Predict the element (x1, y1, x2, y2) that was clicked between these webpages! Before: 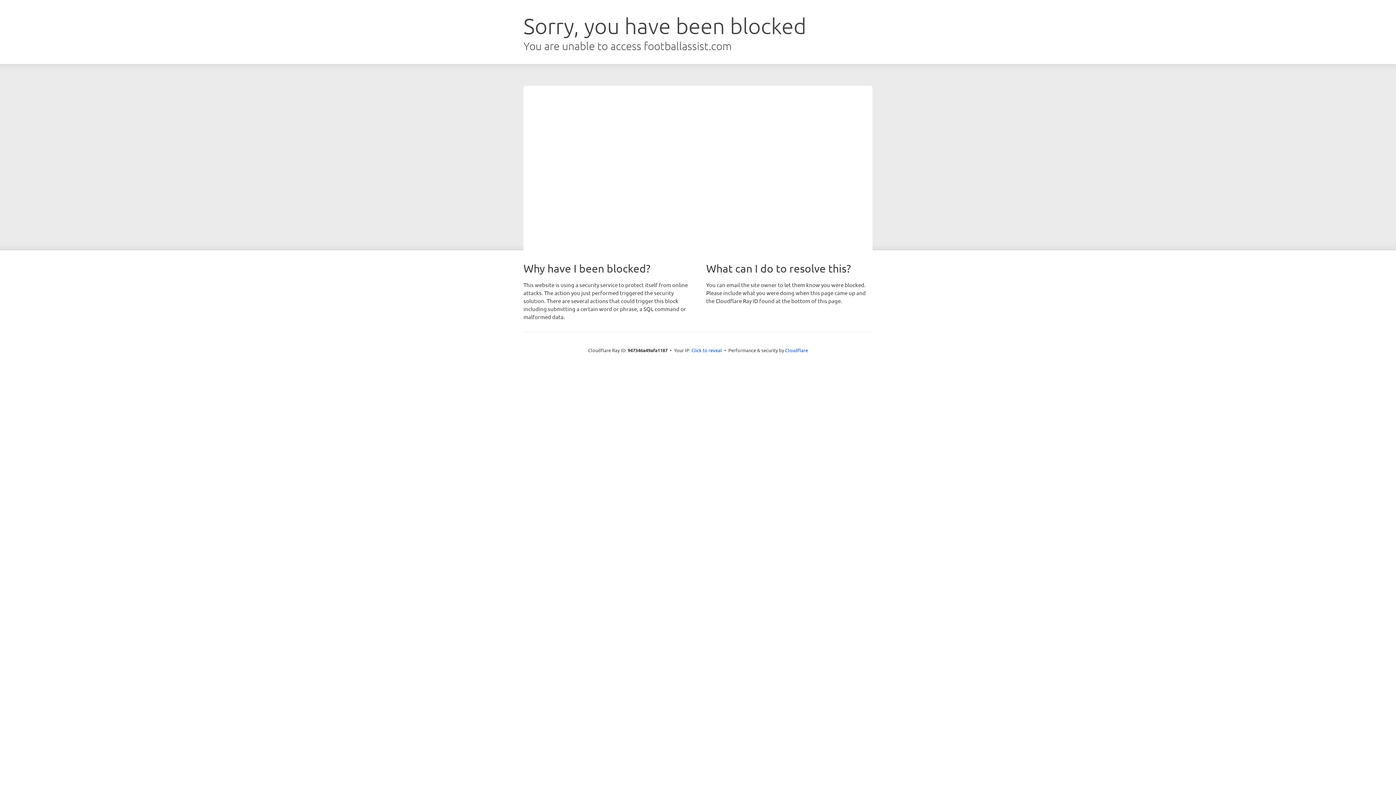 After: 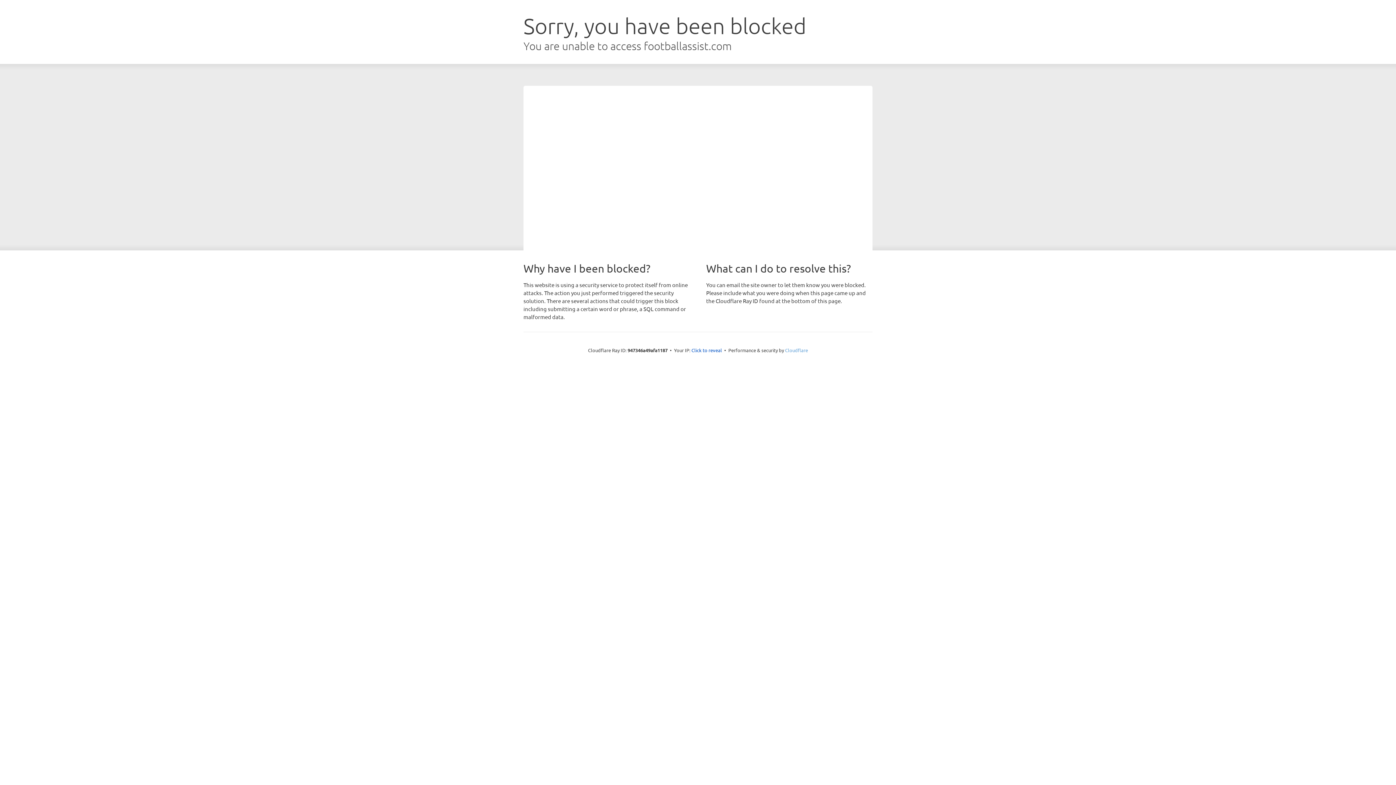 Action: label: Cloudflare bbox: (785, 347, 808, 353)